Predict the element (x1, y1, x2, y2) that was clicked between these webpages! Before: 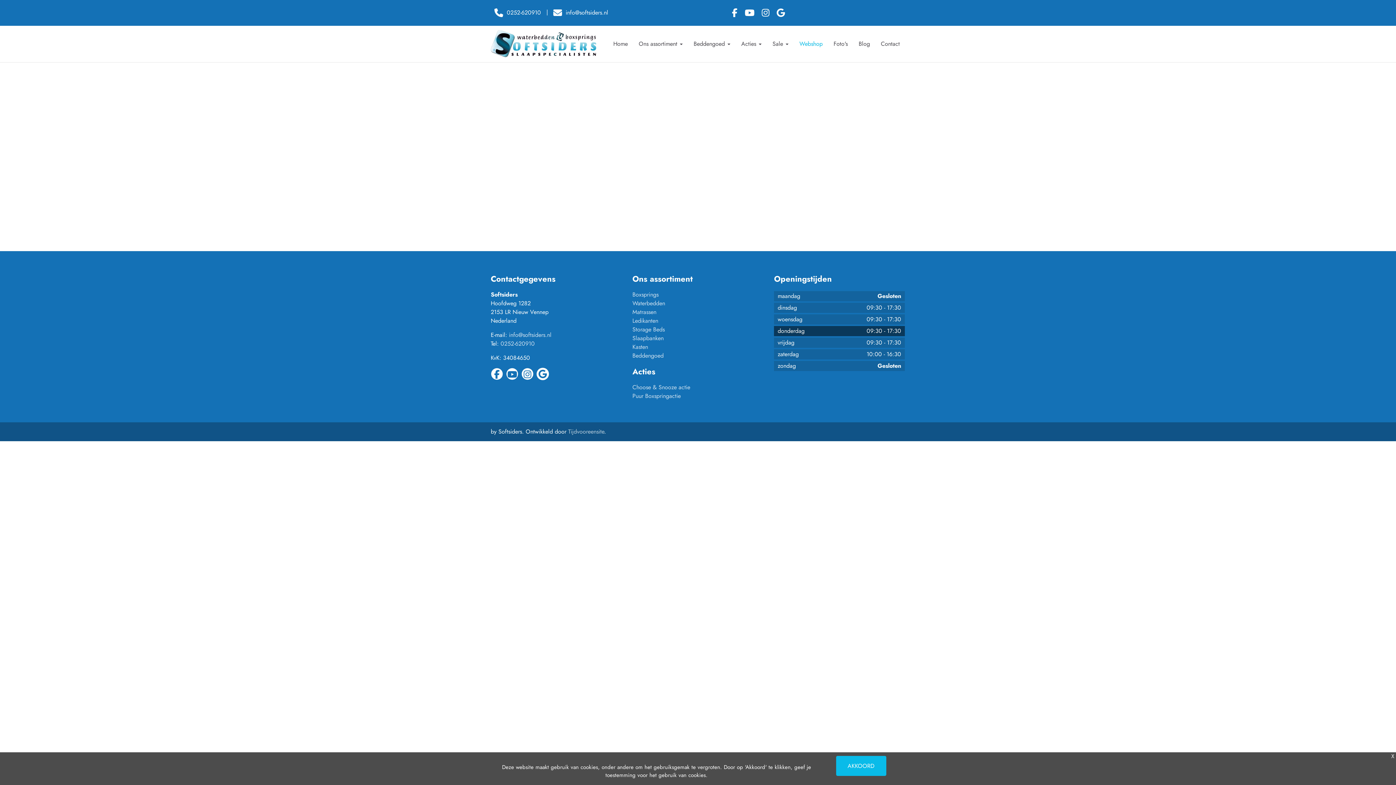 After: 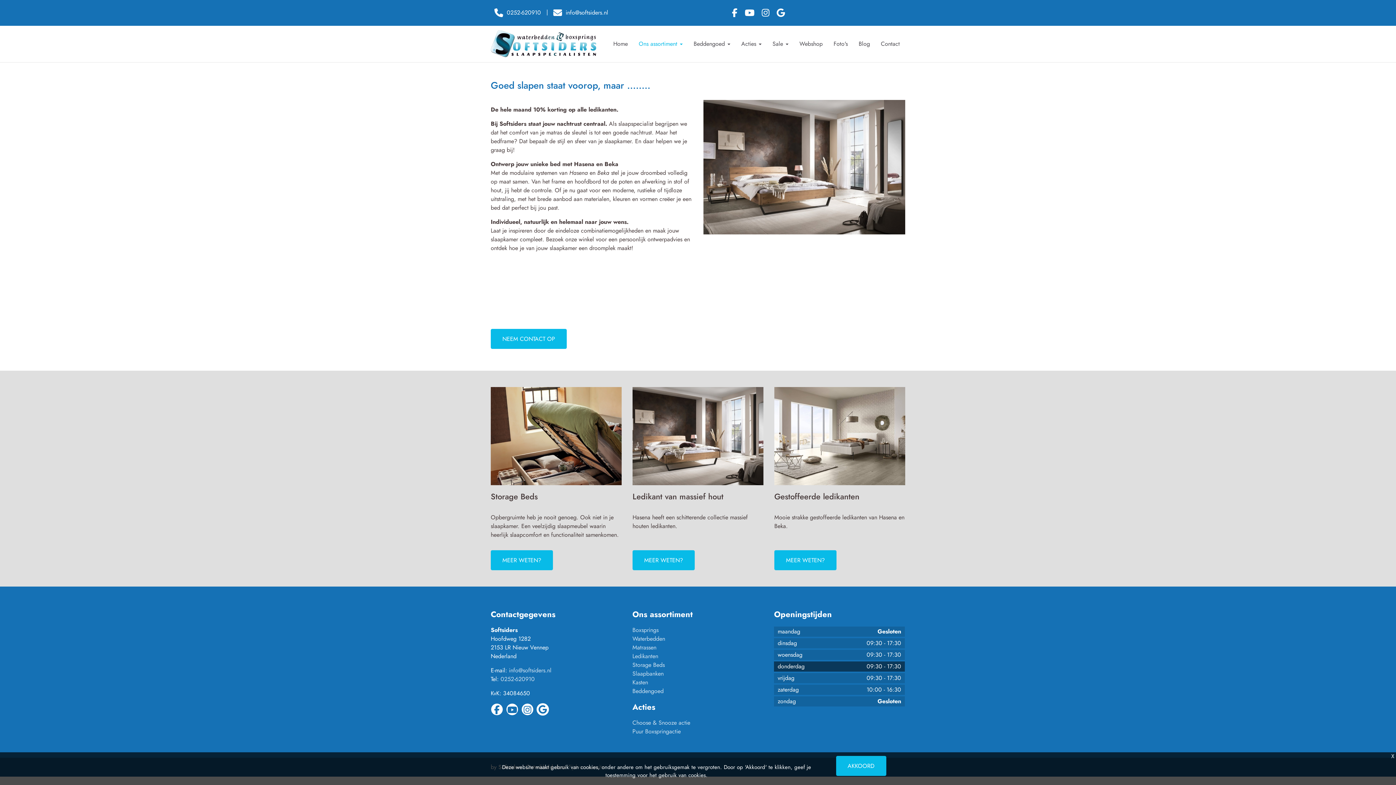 Action: label: Ledikanten bbox: (632, 316, 658, 325)